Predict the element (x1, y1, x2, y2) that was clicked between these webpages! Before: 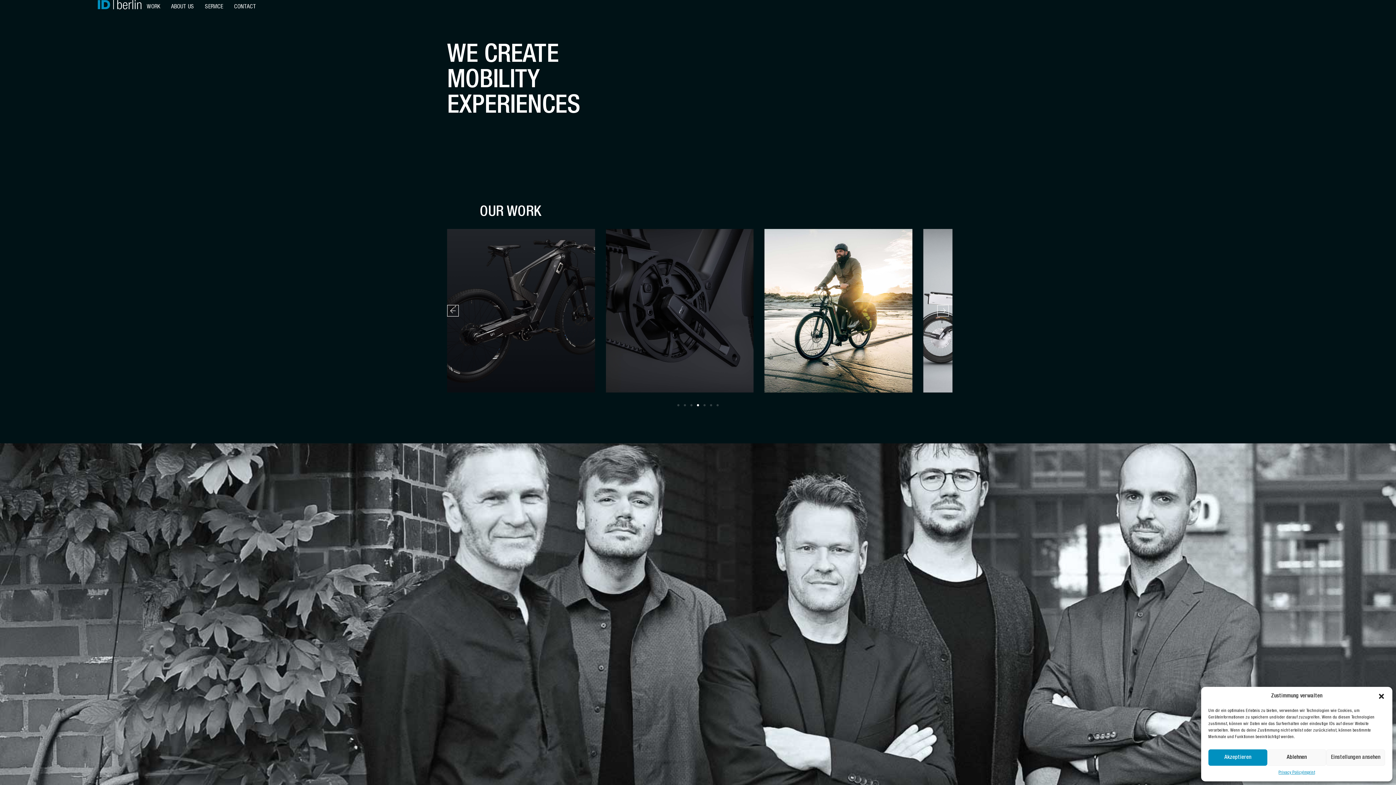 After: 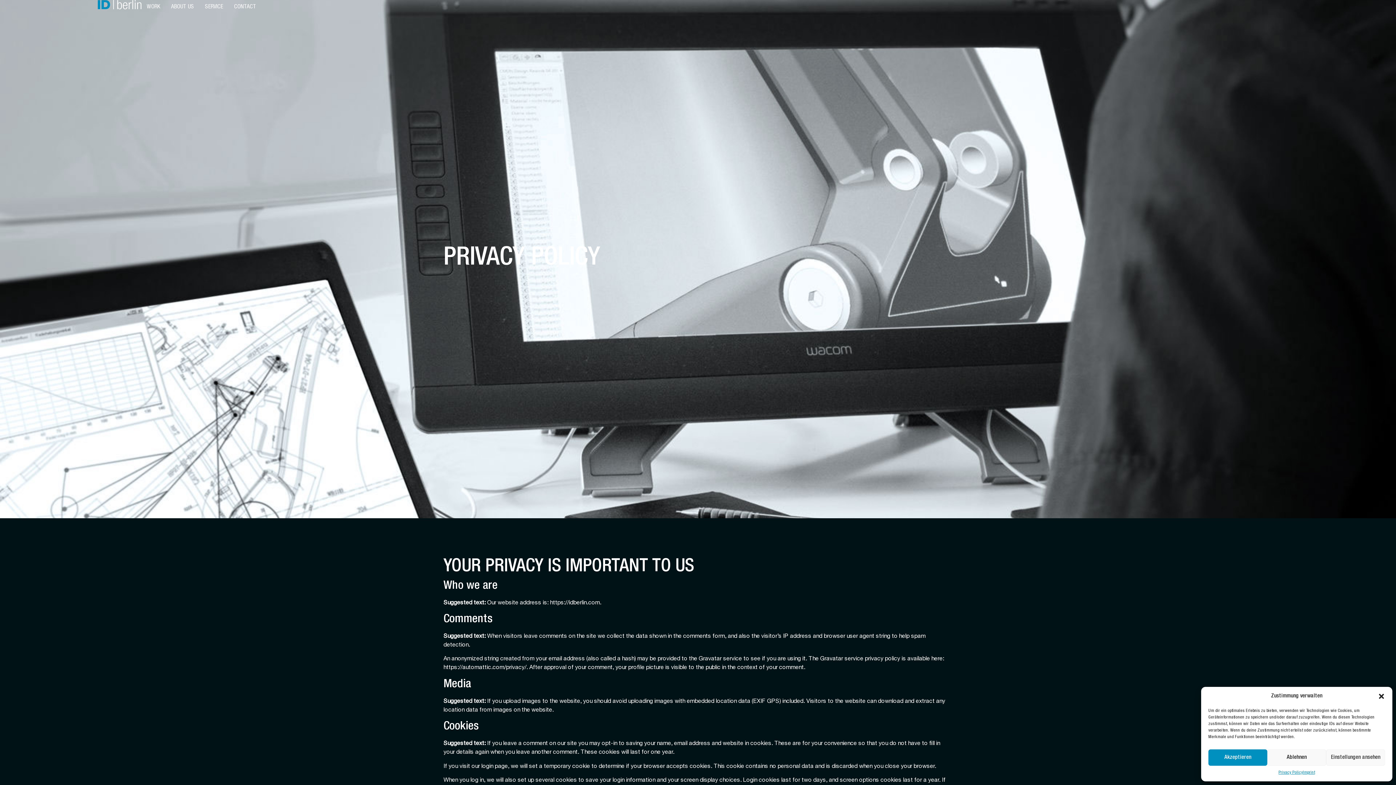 Action: bbox: (1278, 769, 1303, 776) label: Privacy Policy